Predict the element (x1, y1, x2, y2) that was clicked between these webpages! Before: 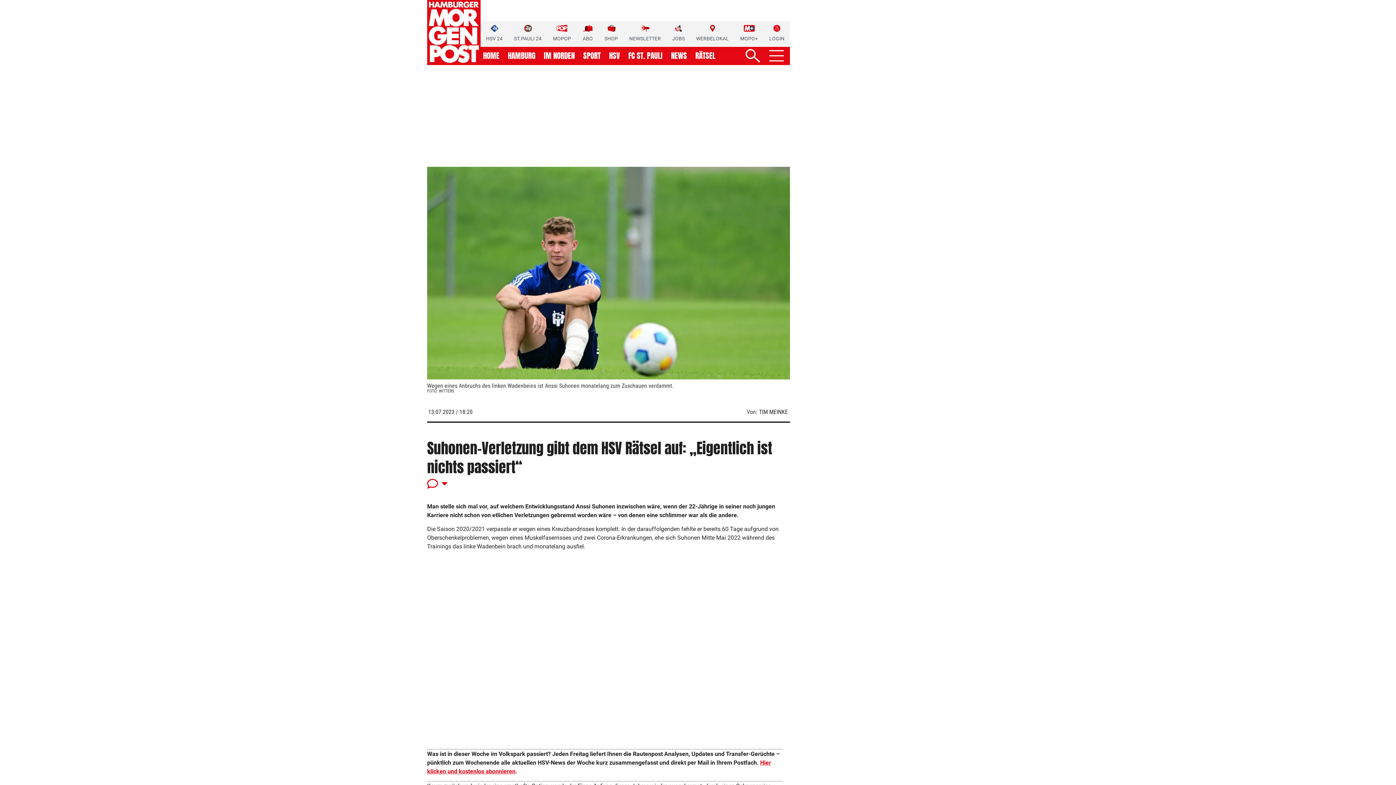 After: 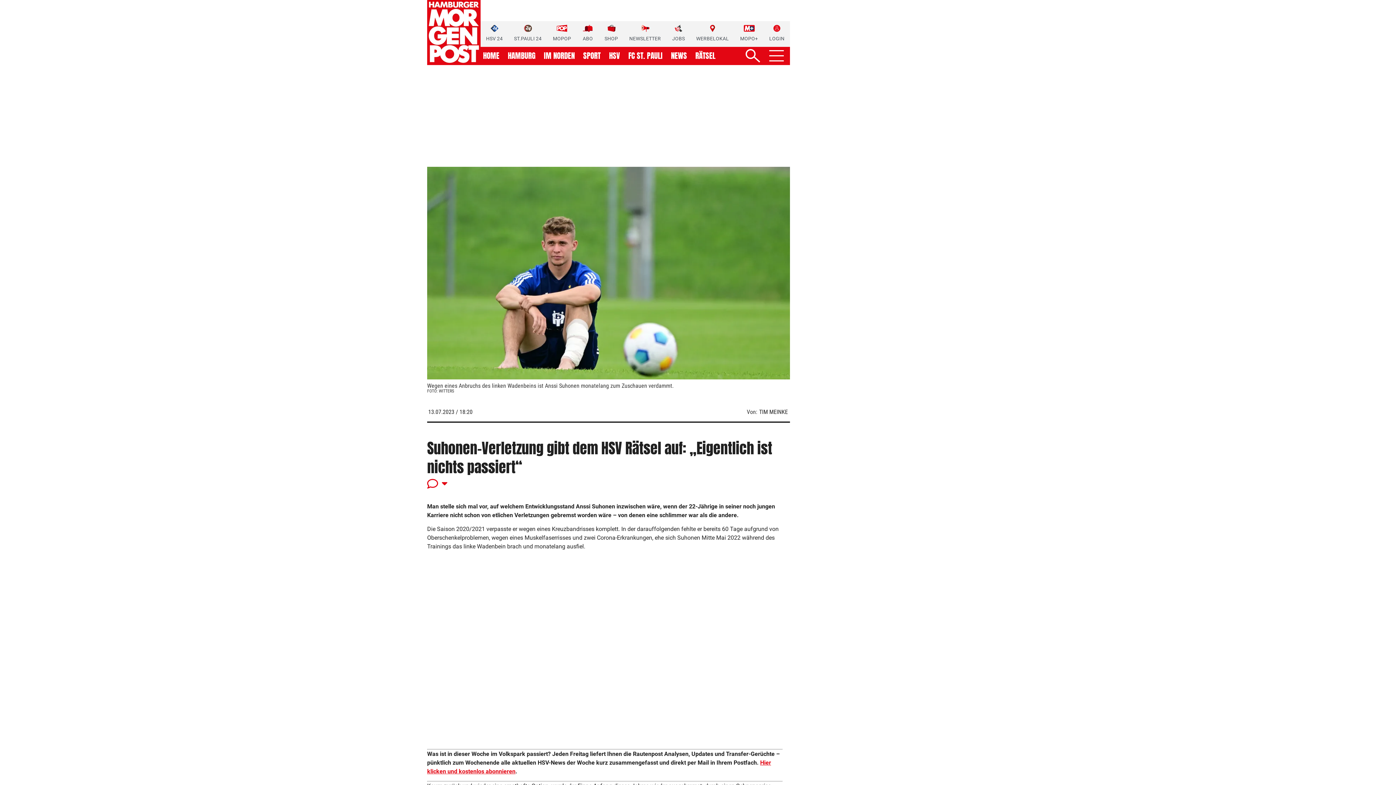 Action: bbox: (553, 24, 571, 42) label: MOPOP